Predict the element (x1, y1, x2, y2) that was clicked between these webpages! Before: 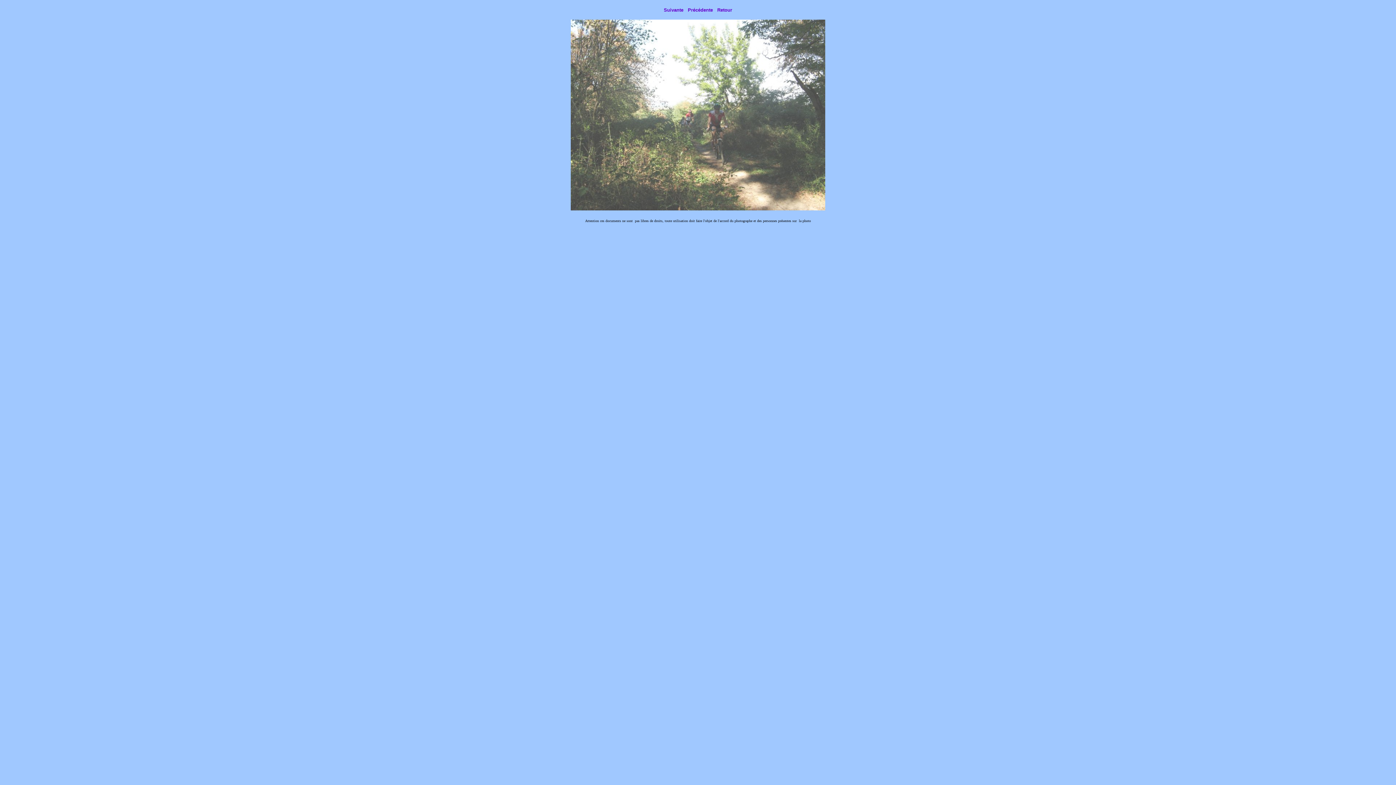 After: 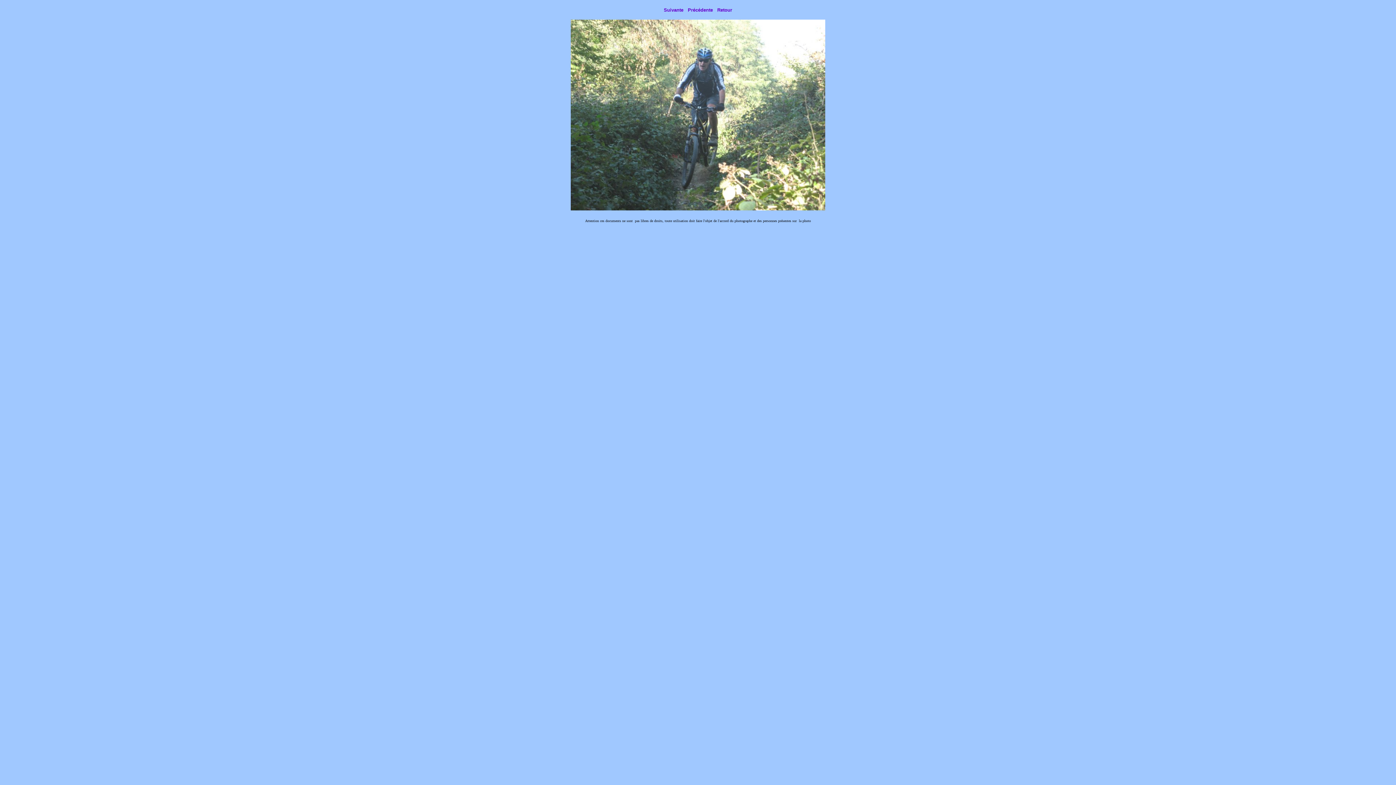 Action: bbox: (664, 7, 683, 12) label: Suivante